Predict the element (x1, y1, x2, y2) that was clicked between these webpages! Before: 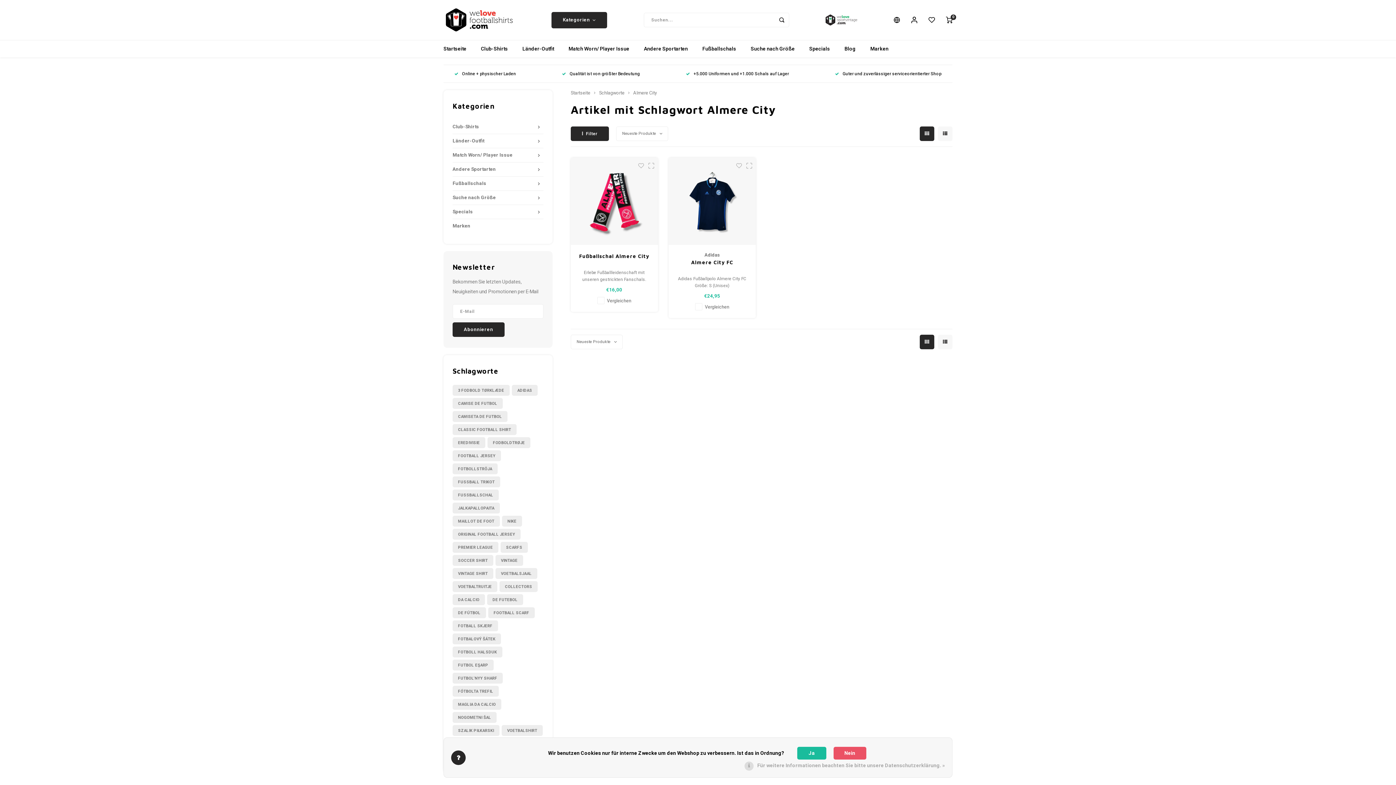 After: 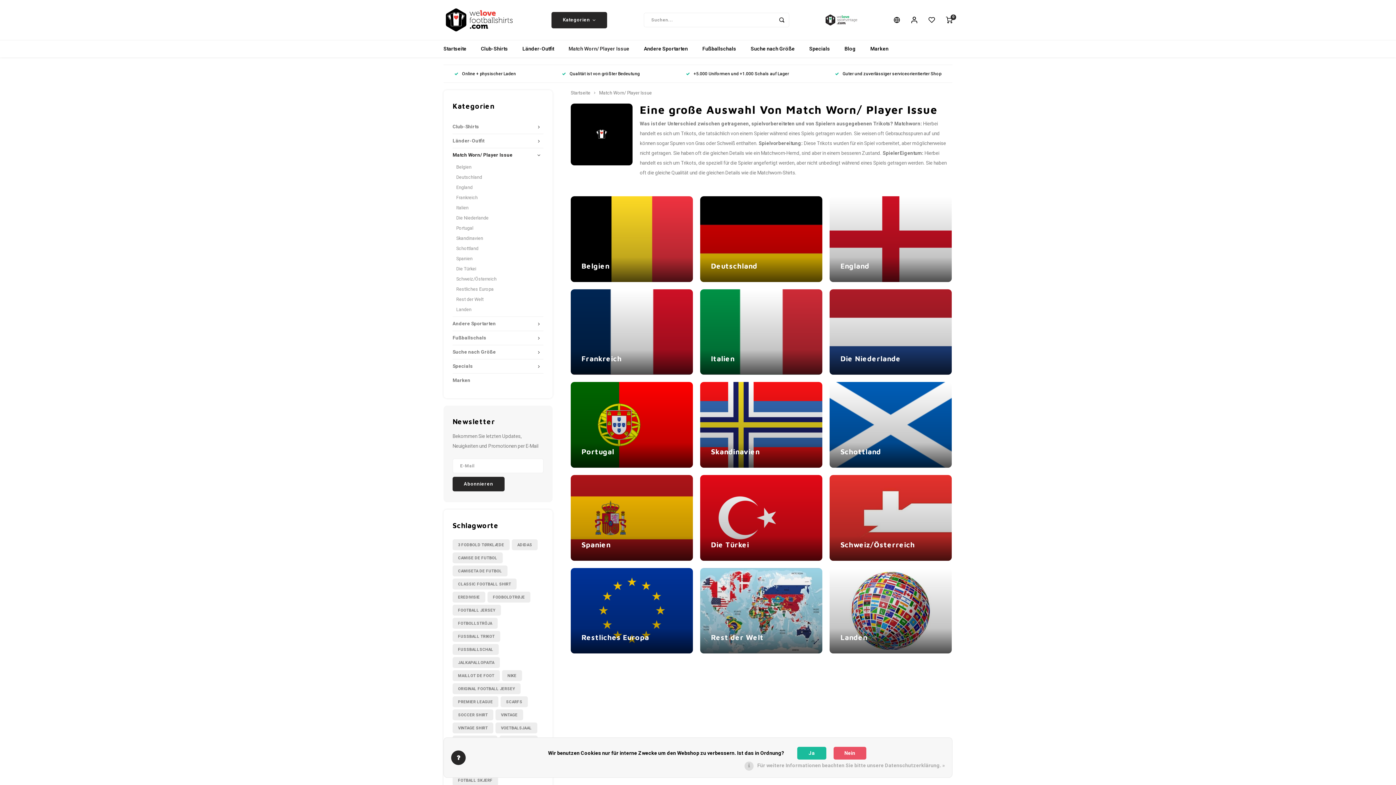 Action: label: Match Worn/ Player Issue bbox: (561, 40, 636, 57)